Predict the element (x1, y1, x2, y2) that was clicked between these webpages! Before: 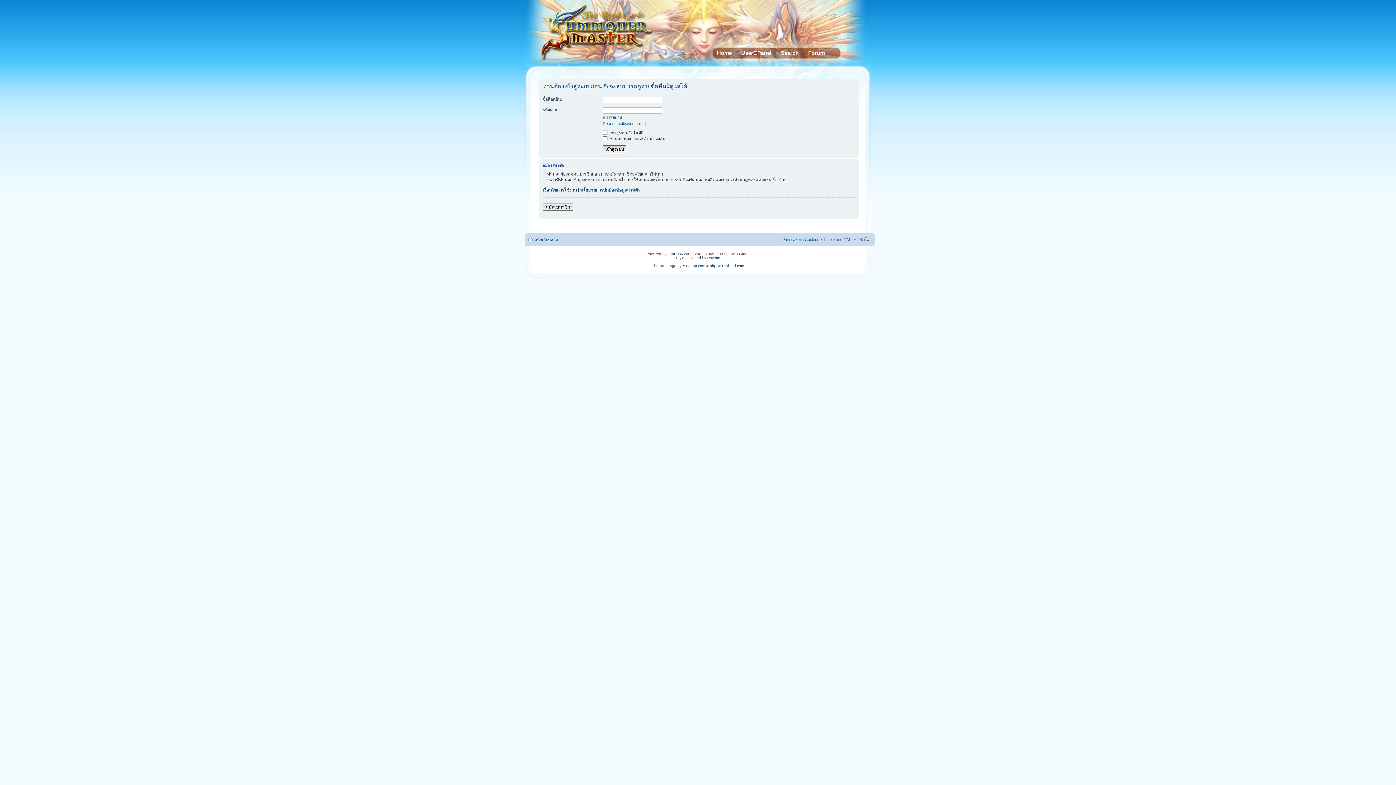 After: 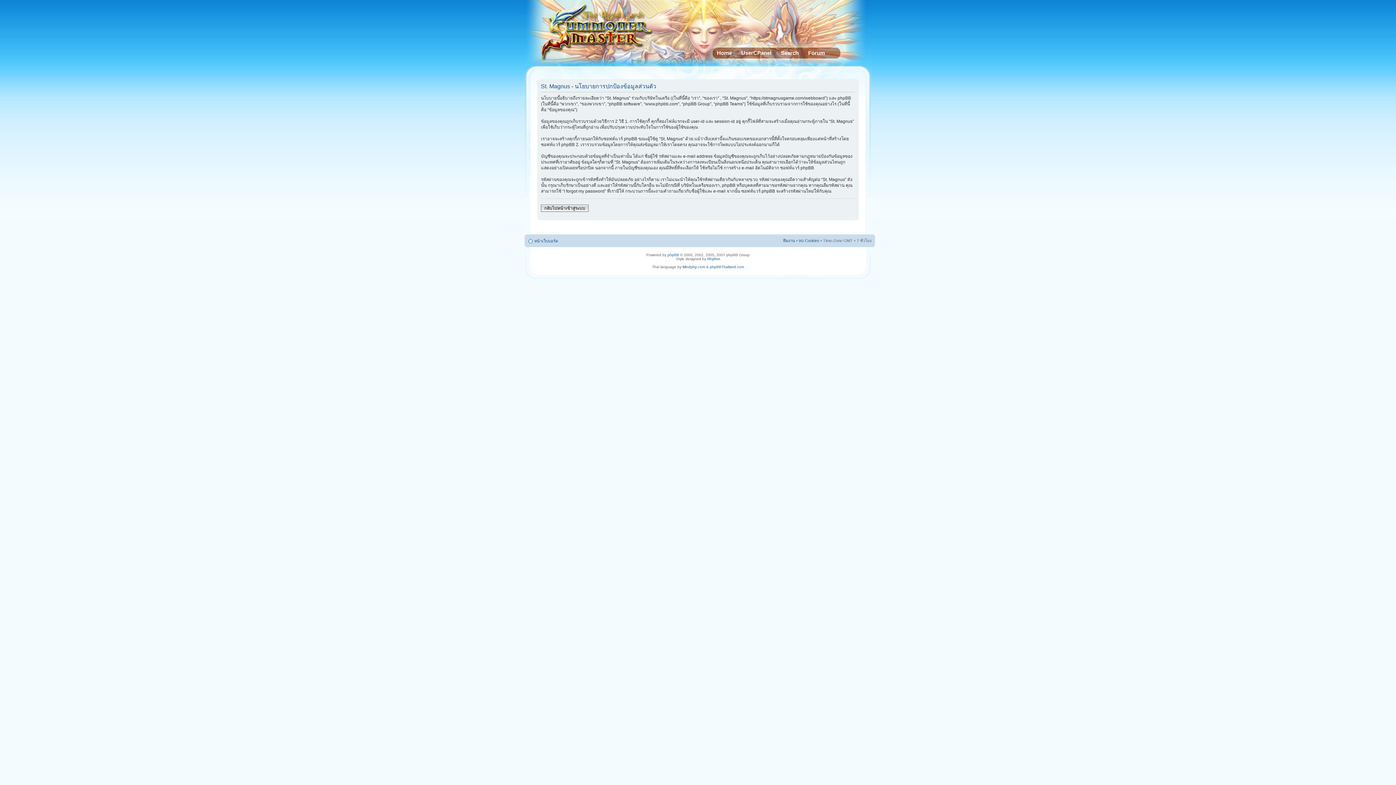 Action: bbox: (580, 187, 640, 192) label: นโยบายการปกป้องข้อมูลส่วนตัว